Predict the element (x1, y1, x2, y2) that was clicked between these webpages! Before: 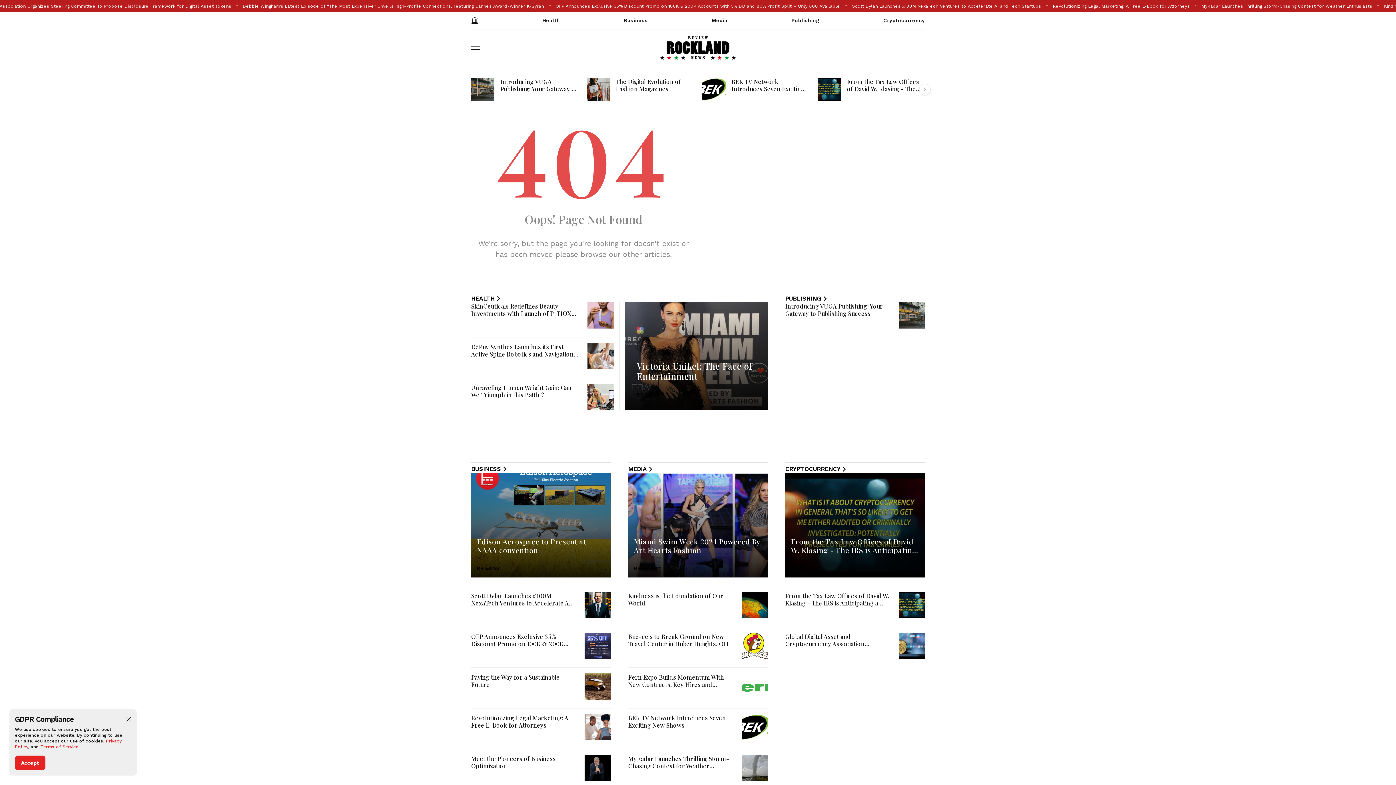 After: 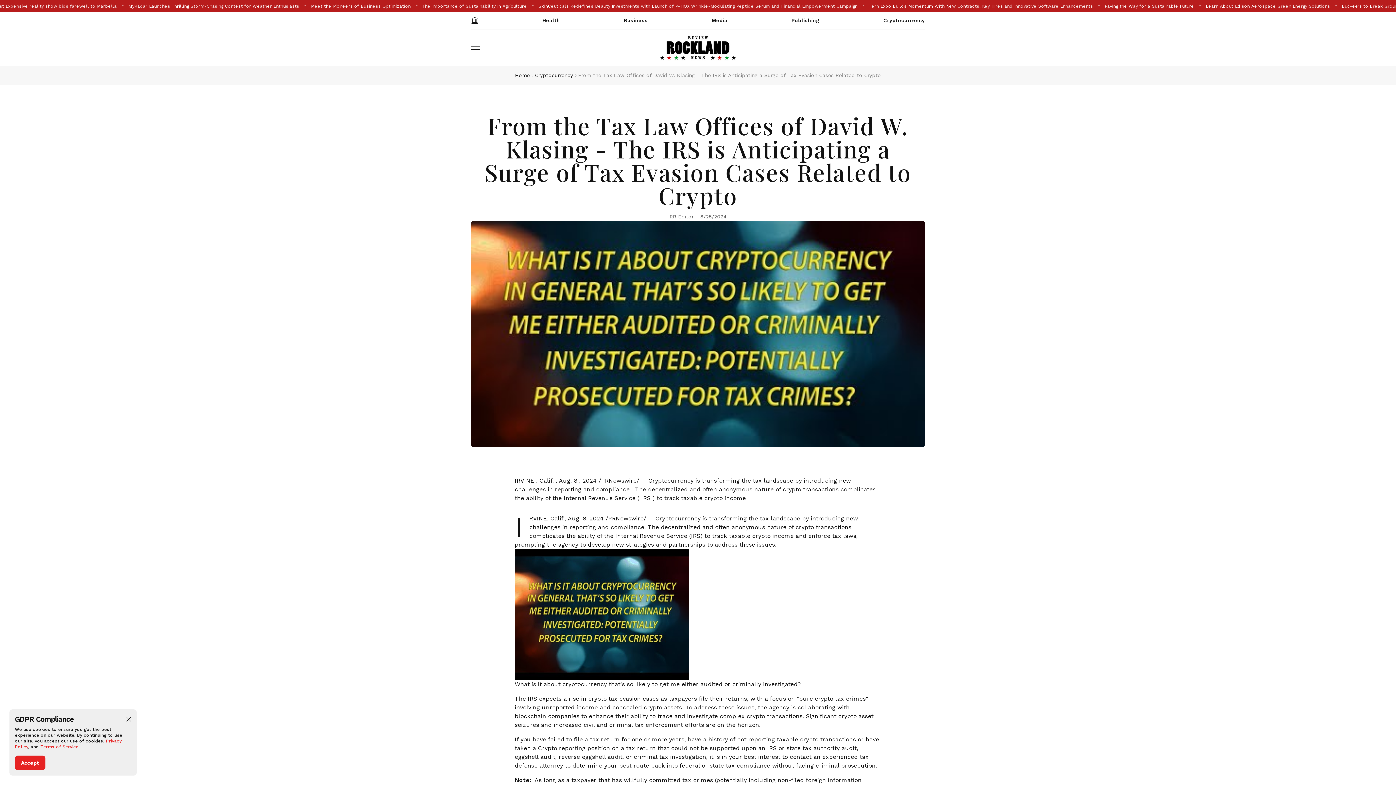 Action: bbox: (818, 77, 841, 101)